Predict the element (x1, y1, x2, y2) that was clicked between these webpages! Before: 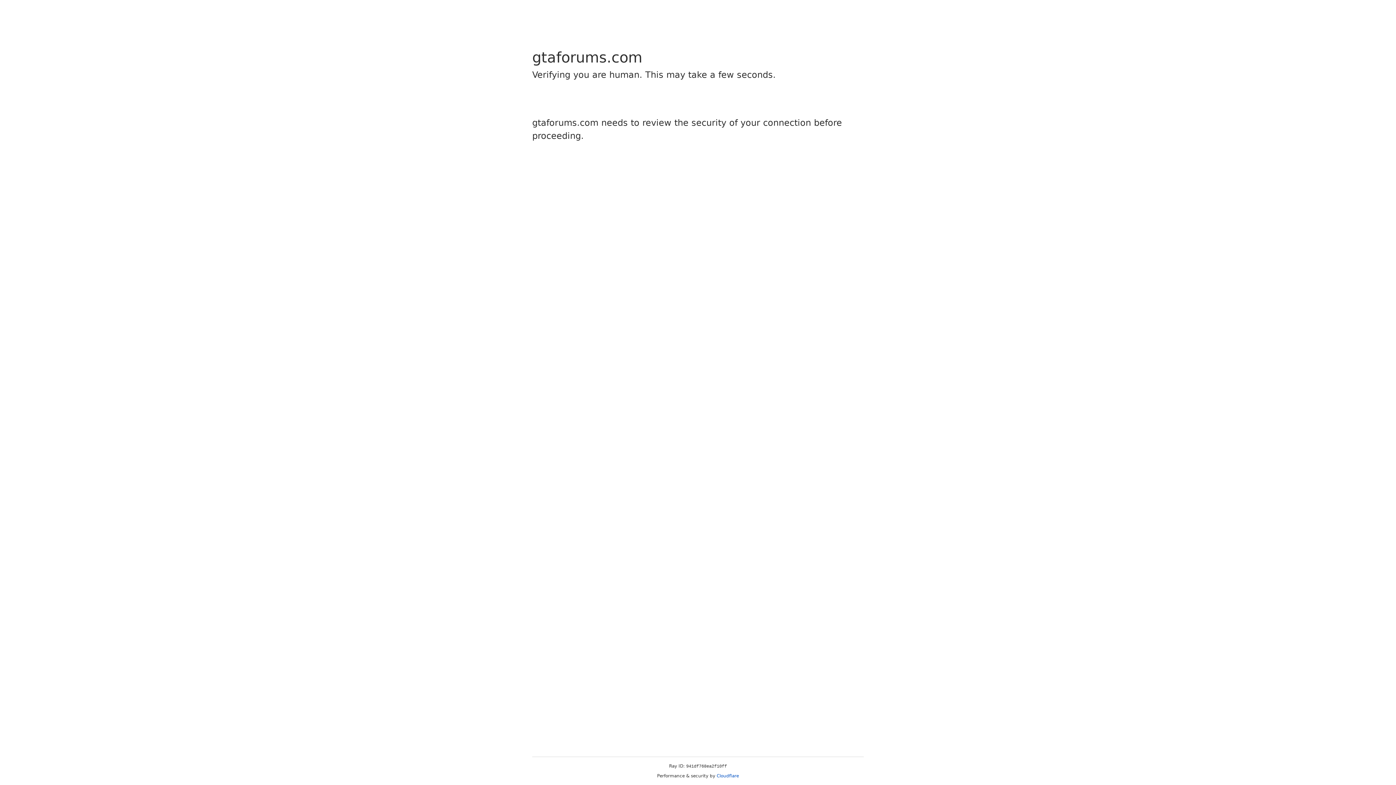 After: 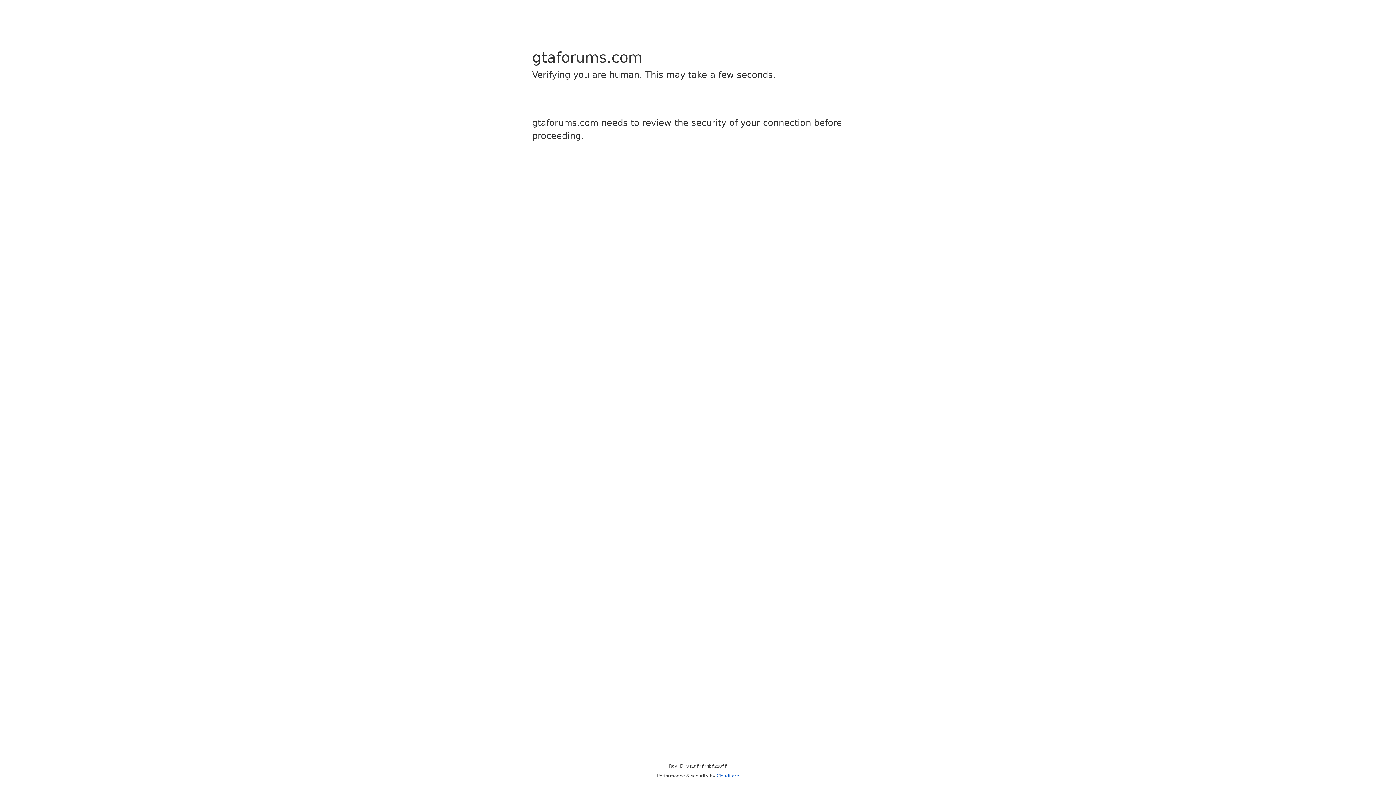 Action: bbox: (716, 773, 739, 778) label: Cloudflare